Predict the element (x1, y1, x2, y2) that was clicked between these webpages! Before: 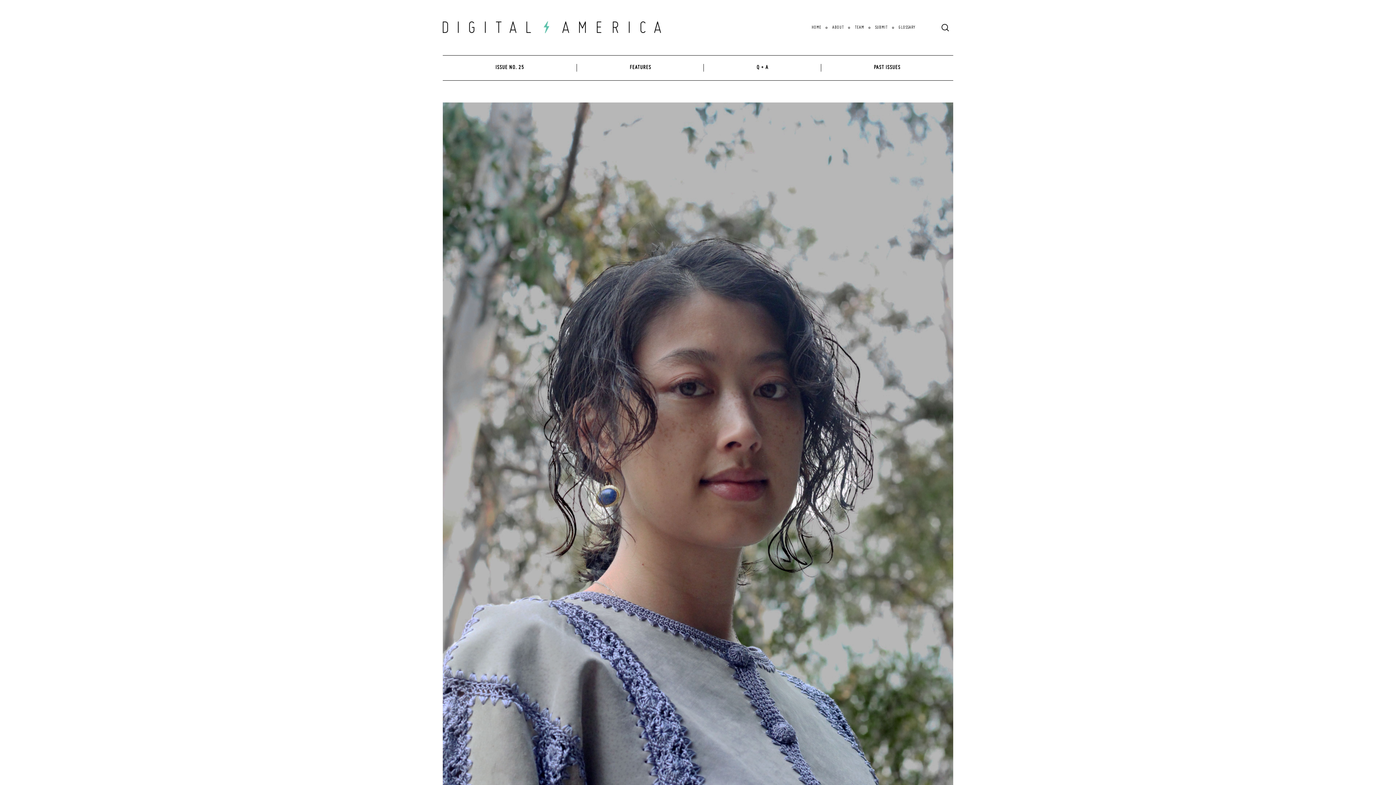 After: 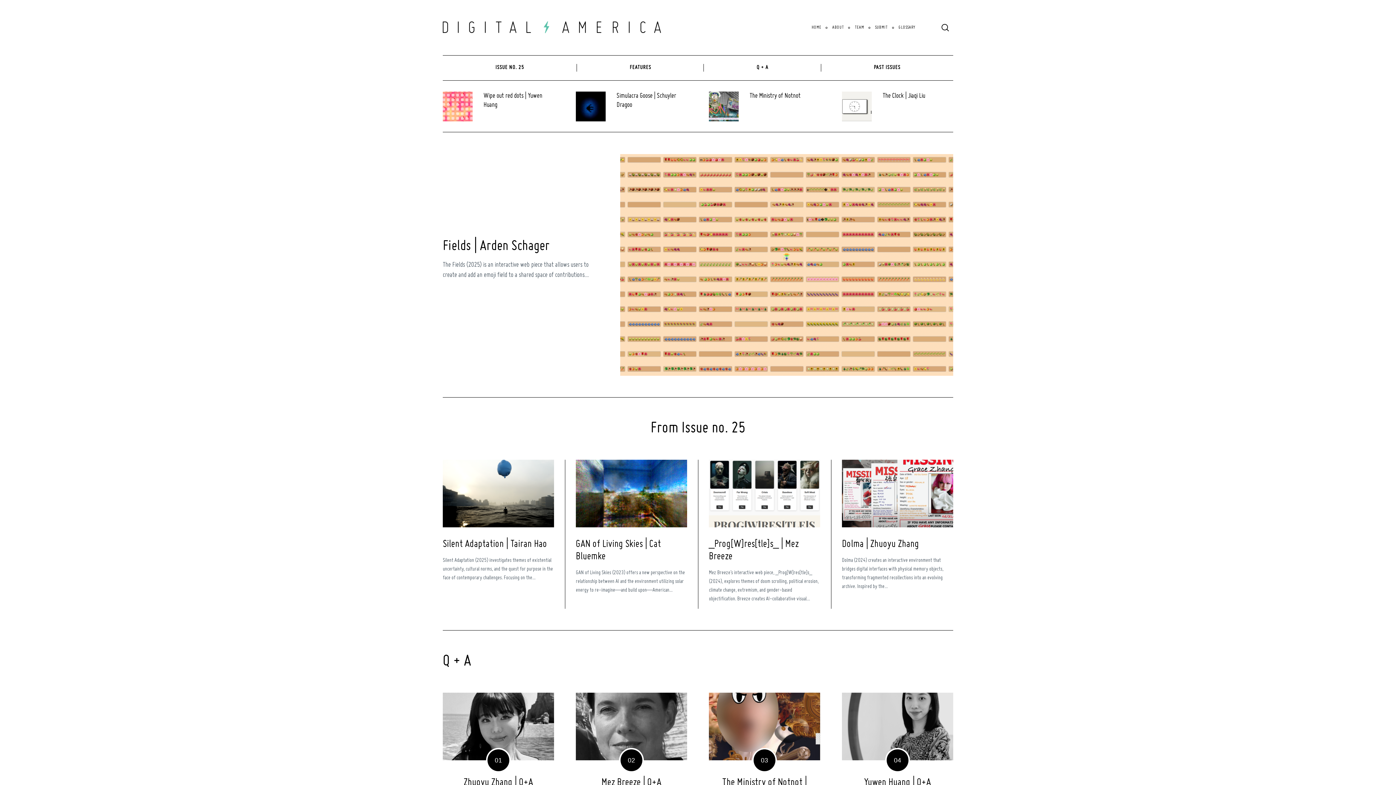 Action: bbox: (442, 13, 661, 41)